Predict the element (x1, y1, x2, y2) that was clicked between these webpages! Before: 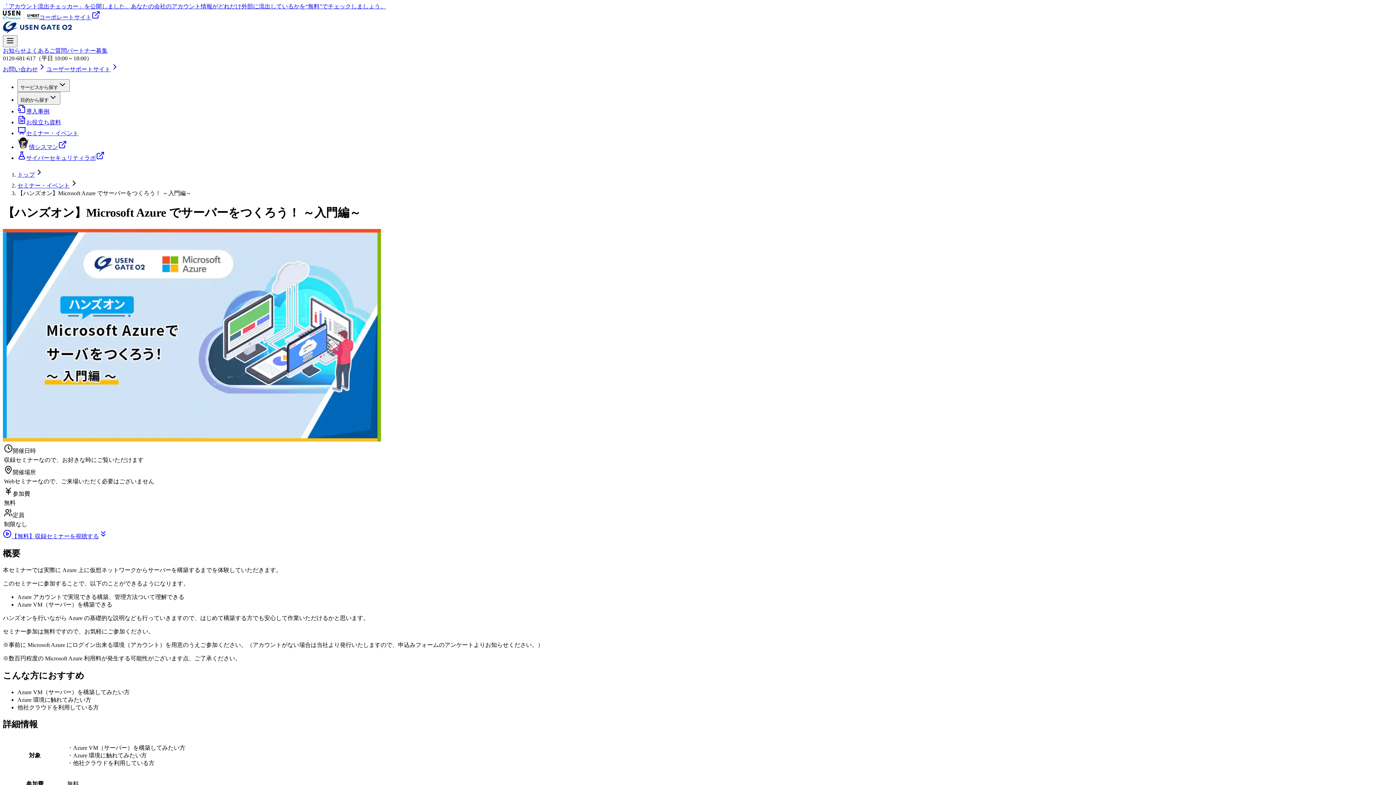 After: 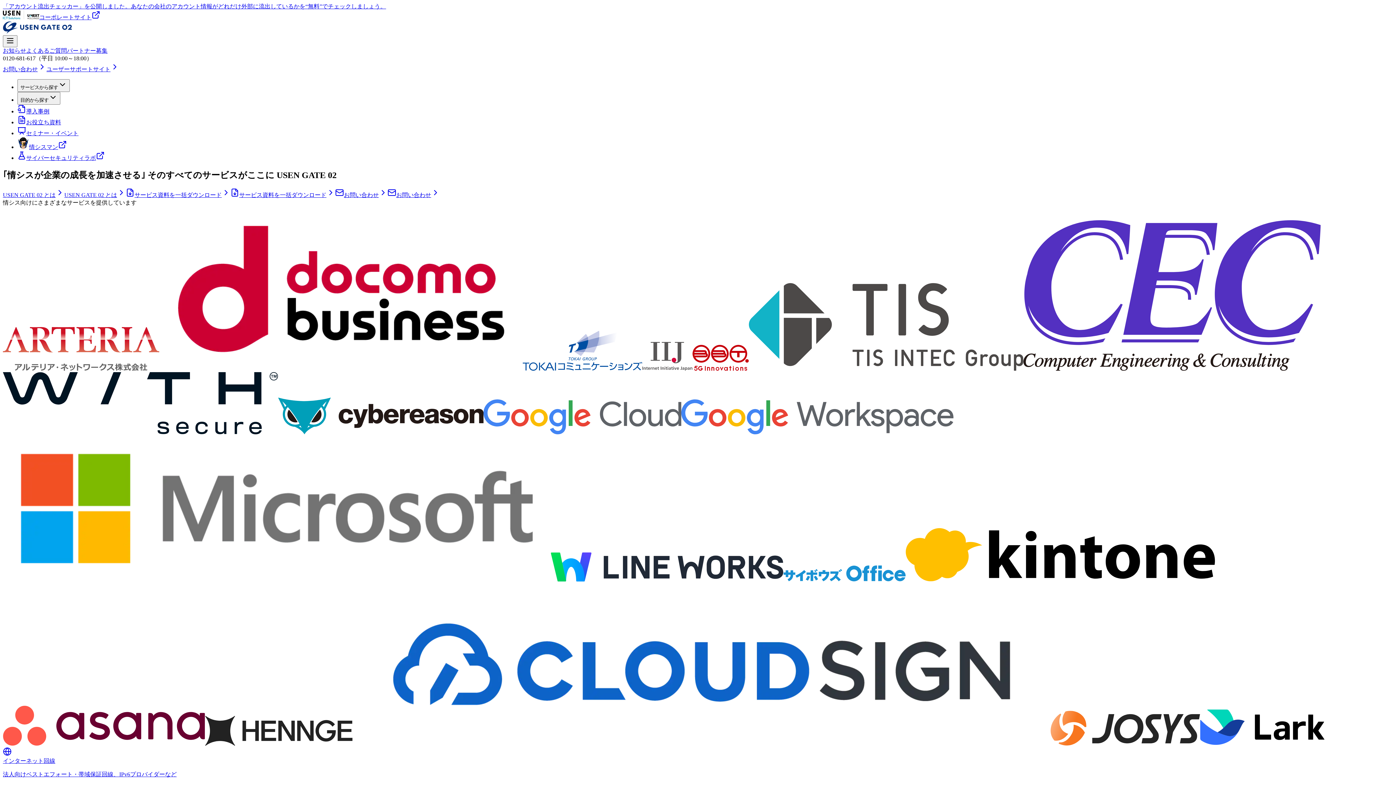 Action: bbox: (2, 28, 72, 34)